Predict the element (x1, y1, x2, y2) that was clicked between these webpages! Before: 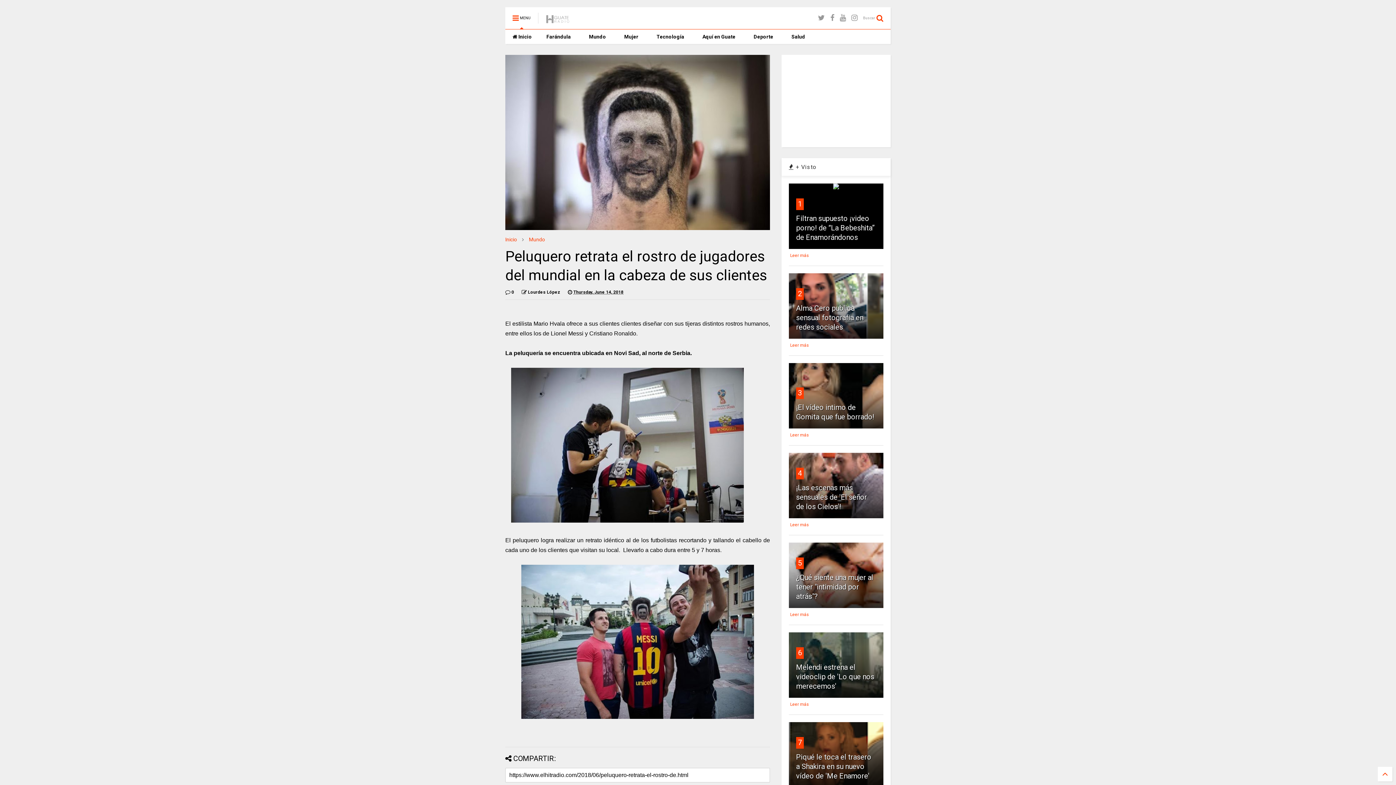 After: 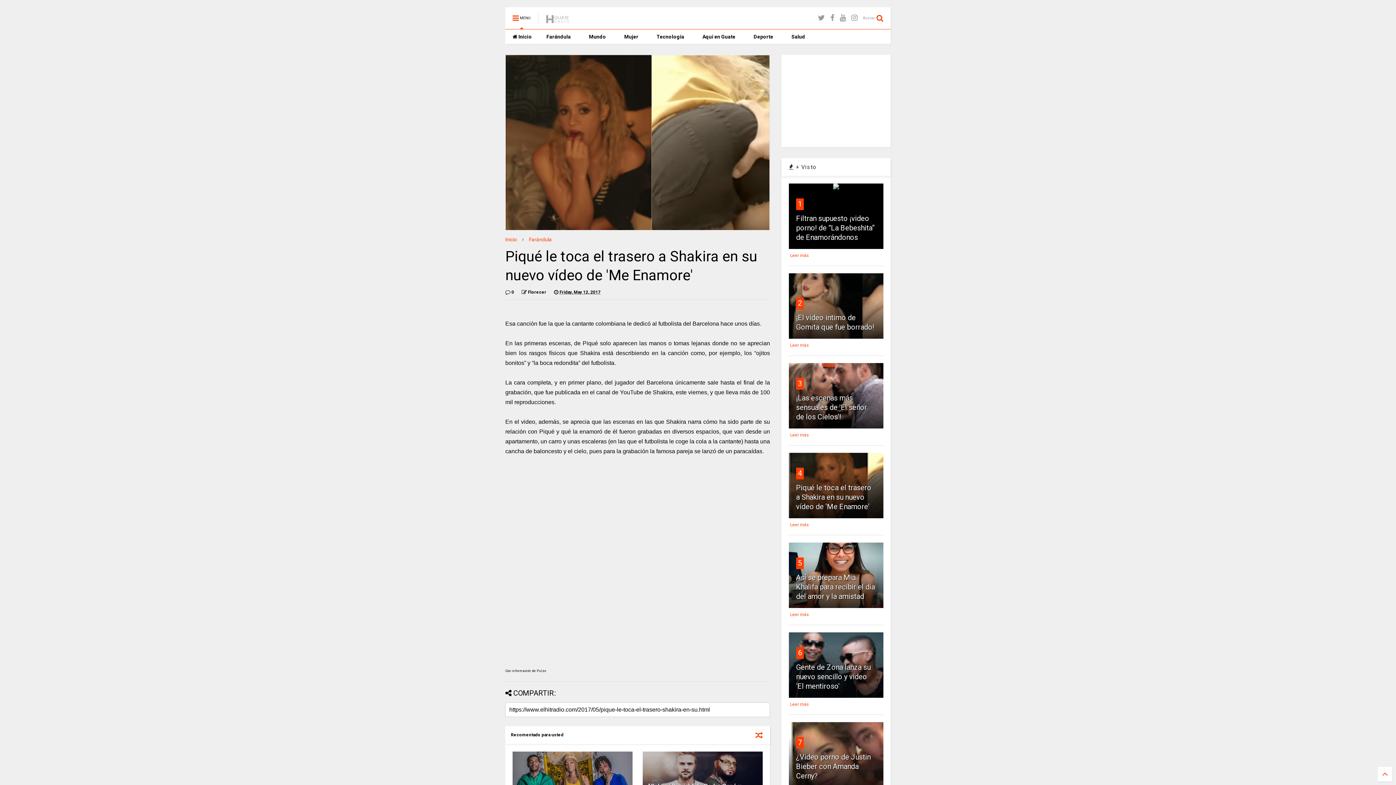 Action: label: 7 bbox: (798, 738, 802, 747)